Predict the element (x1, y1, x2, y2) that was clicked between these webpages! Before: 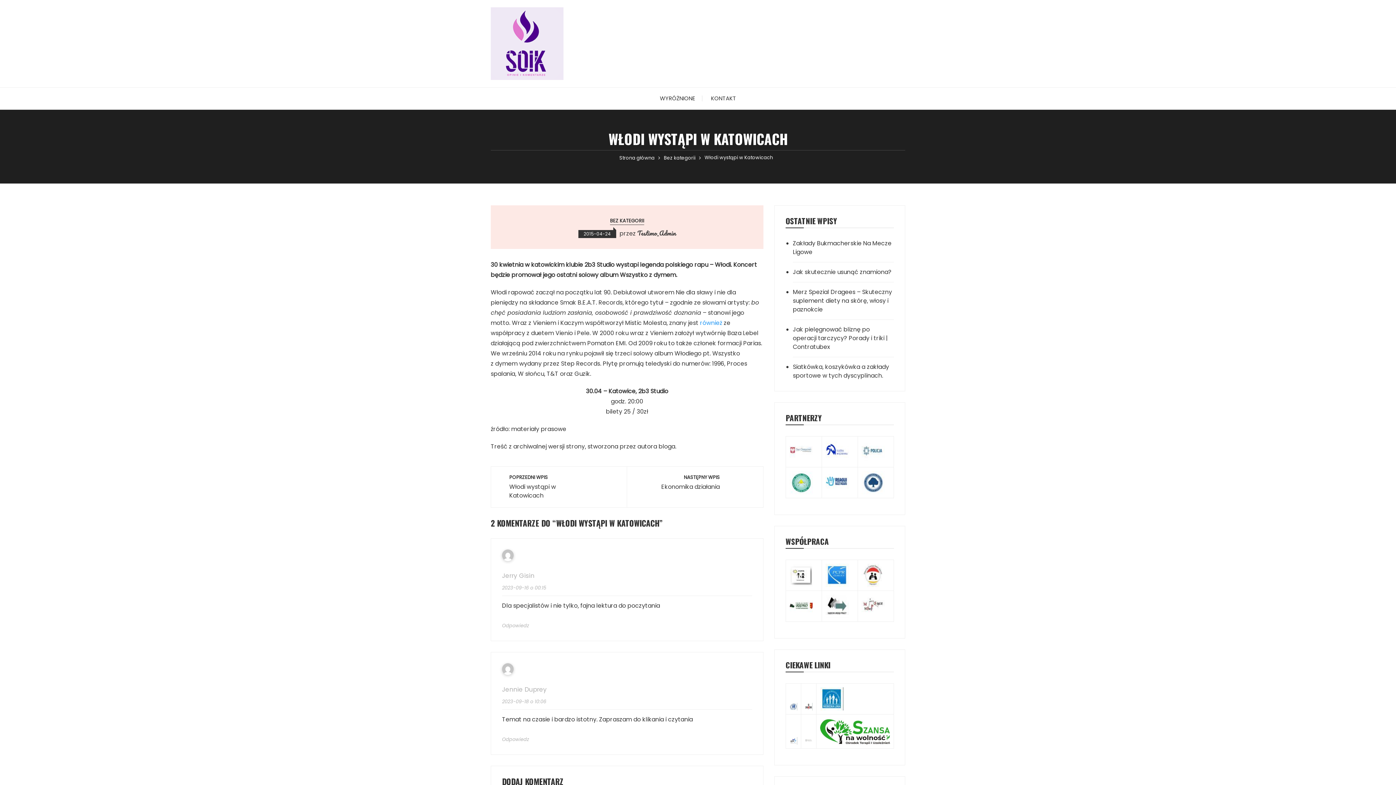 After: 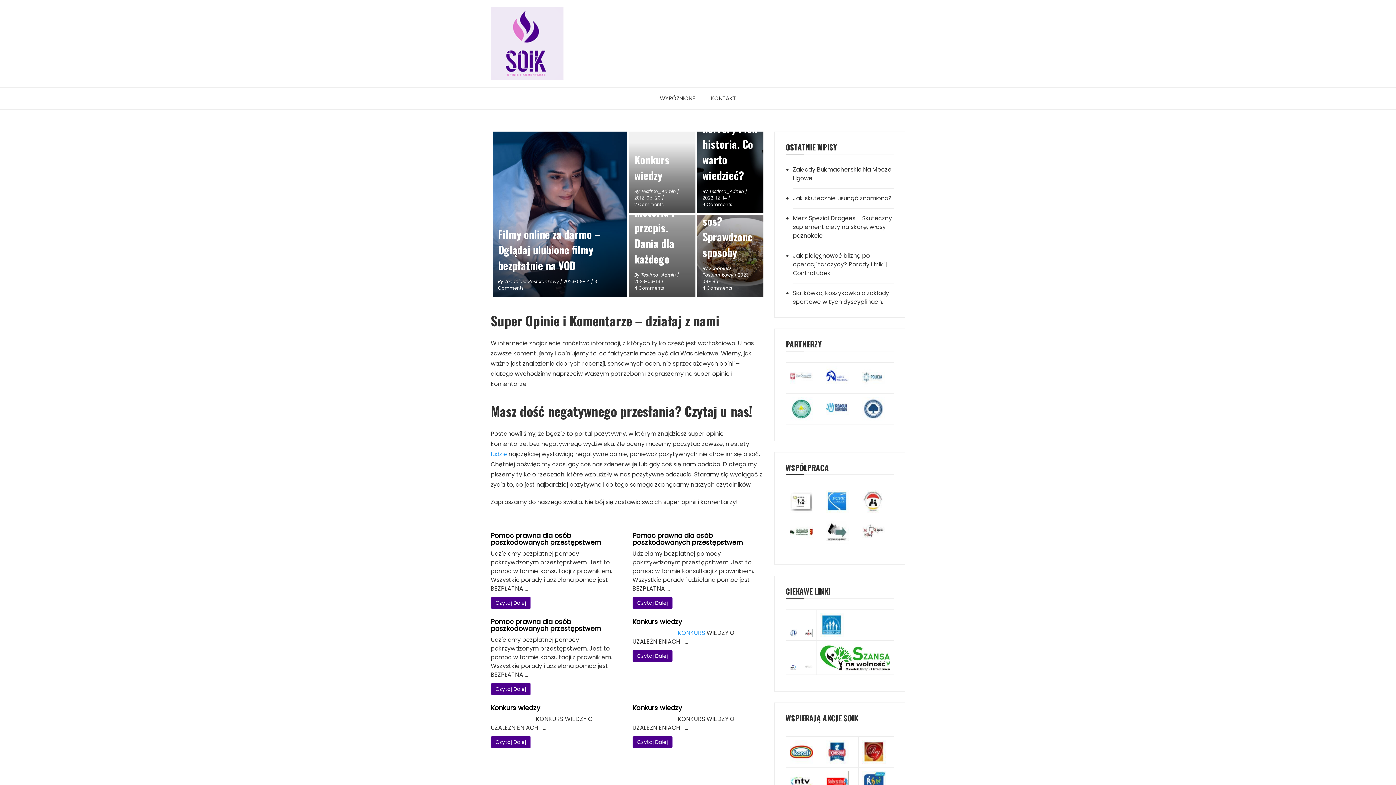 Action: bbox: (619, 154, 654, 161) label: Strona główna